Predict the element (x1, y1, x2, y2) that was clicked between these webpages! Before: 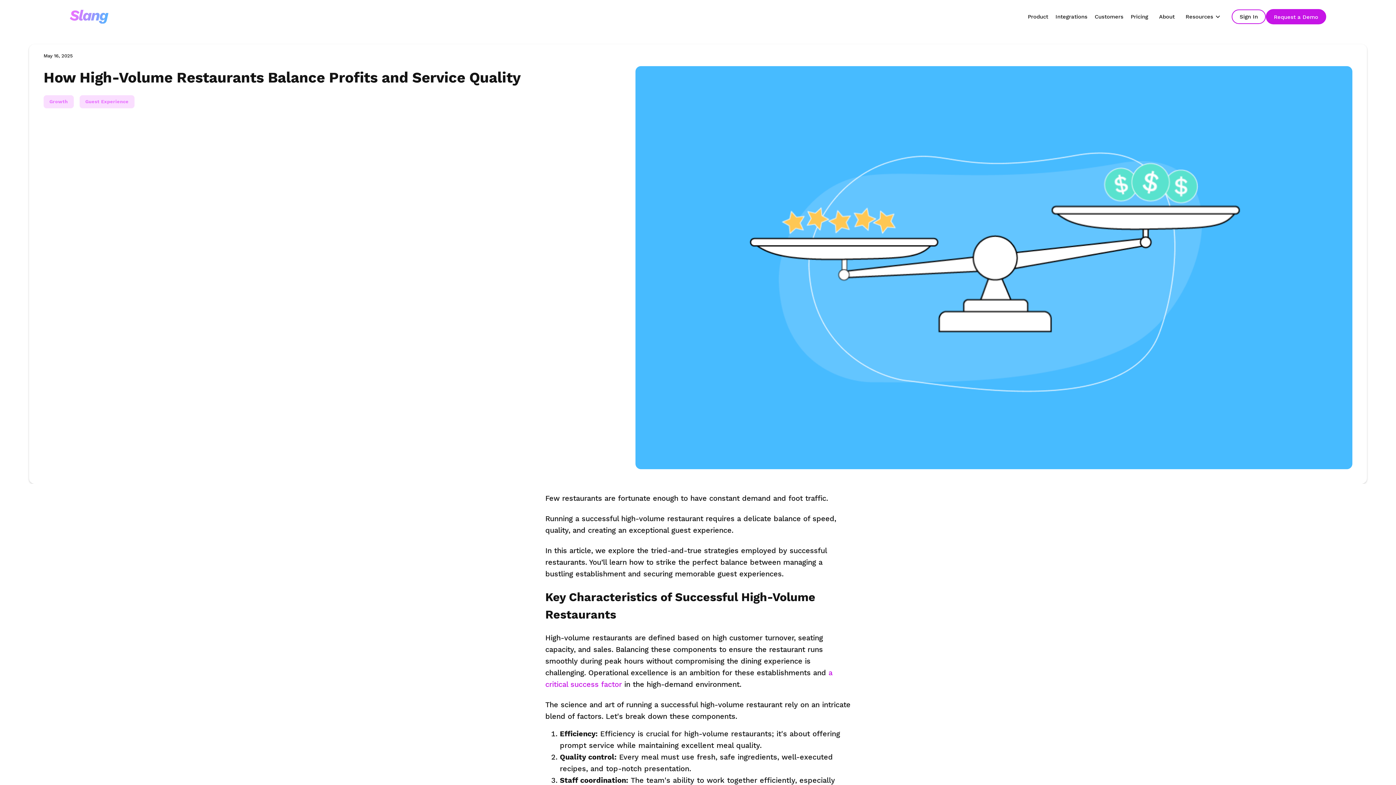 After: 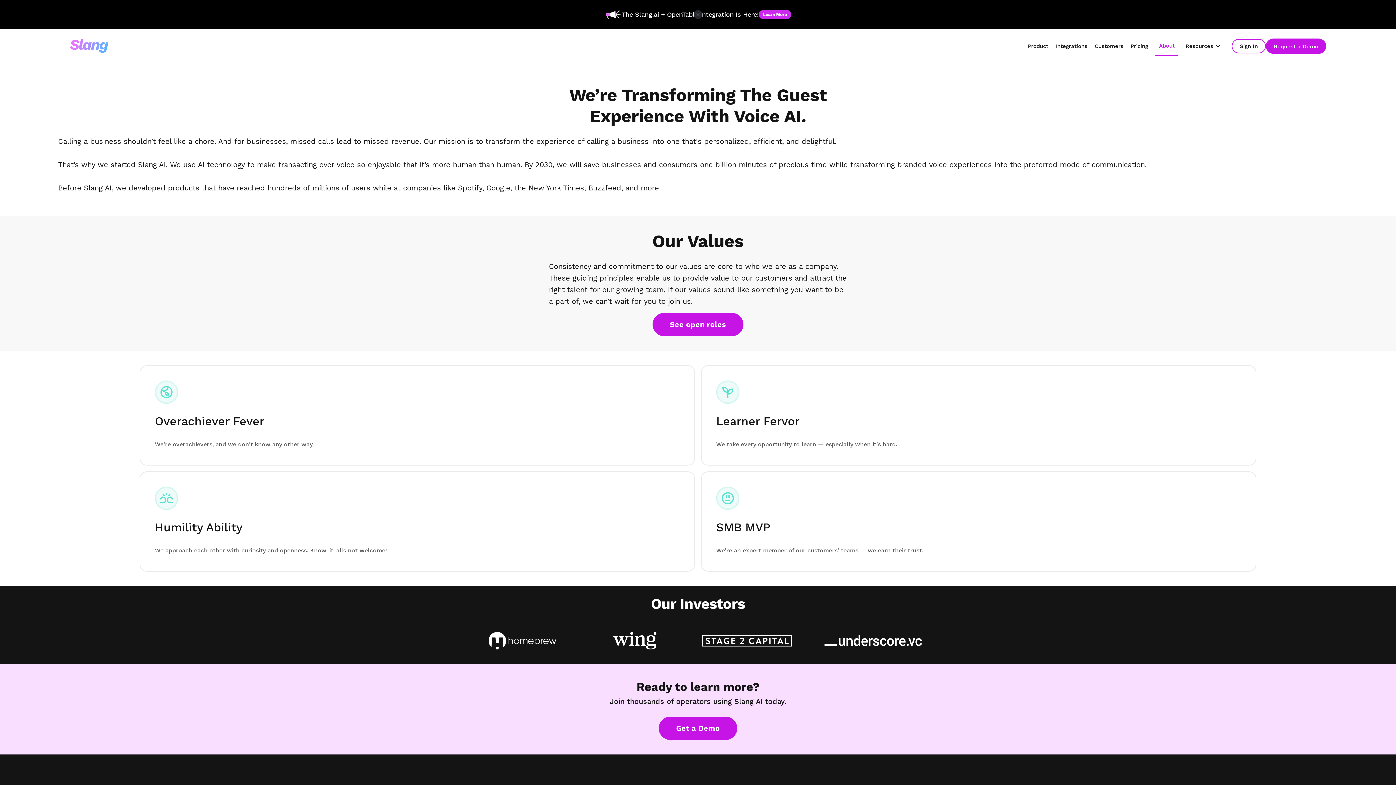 Action: label: About bbox: (1155, 7, 1178, 26)